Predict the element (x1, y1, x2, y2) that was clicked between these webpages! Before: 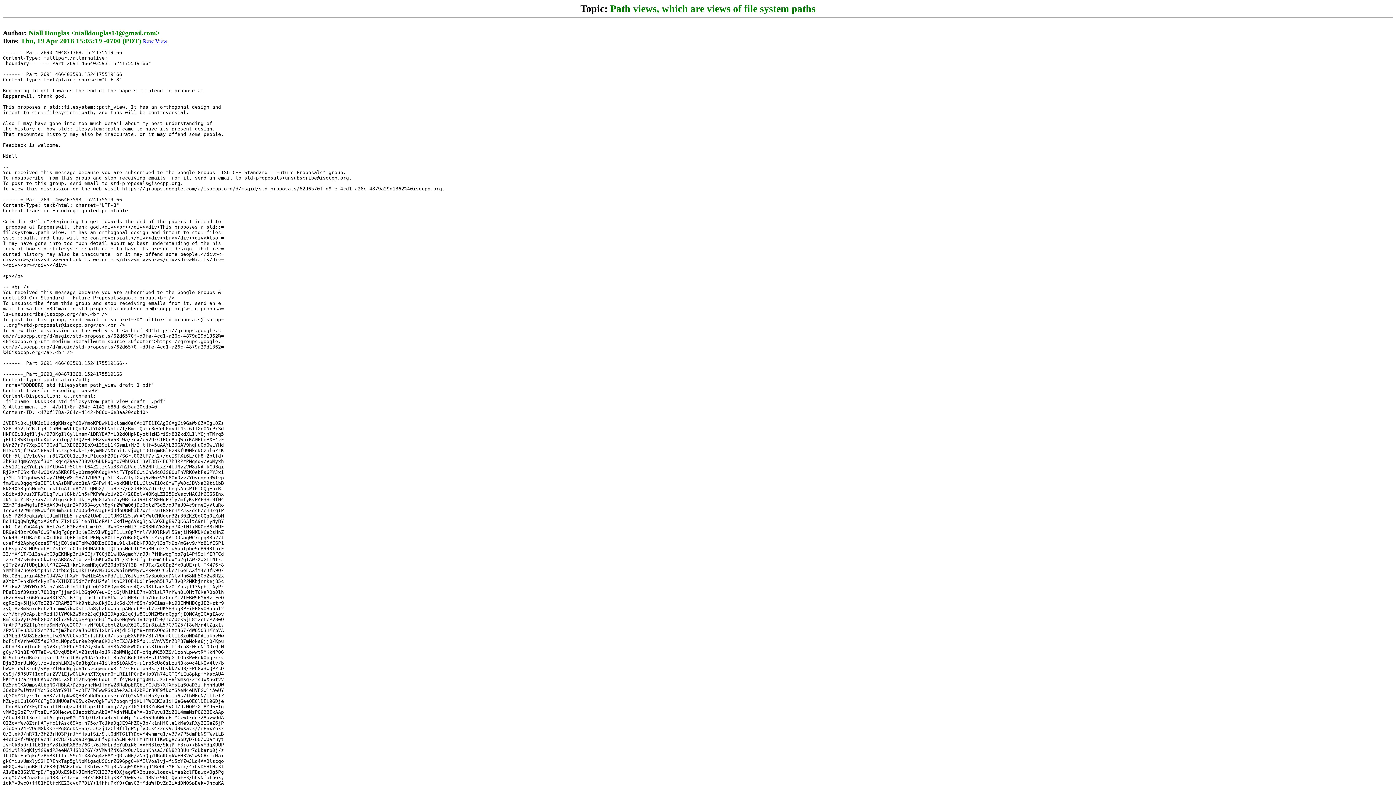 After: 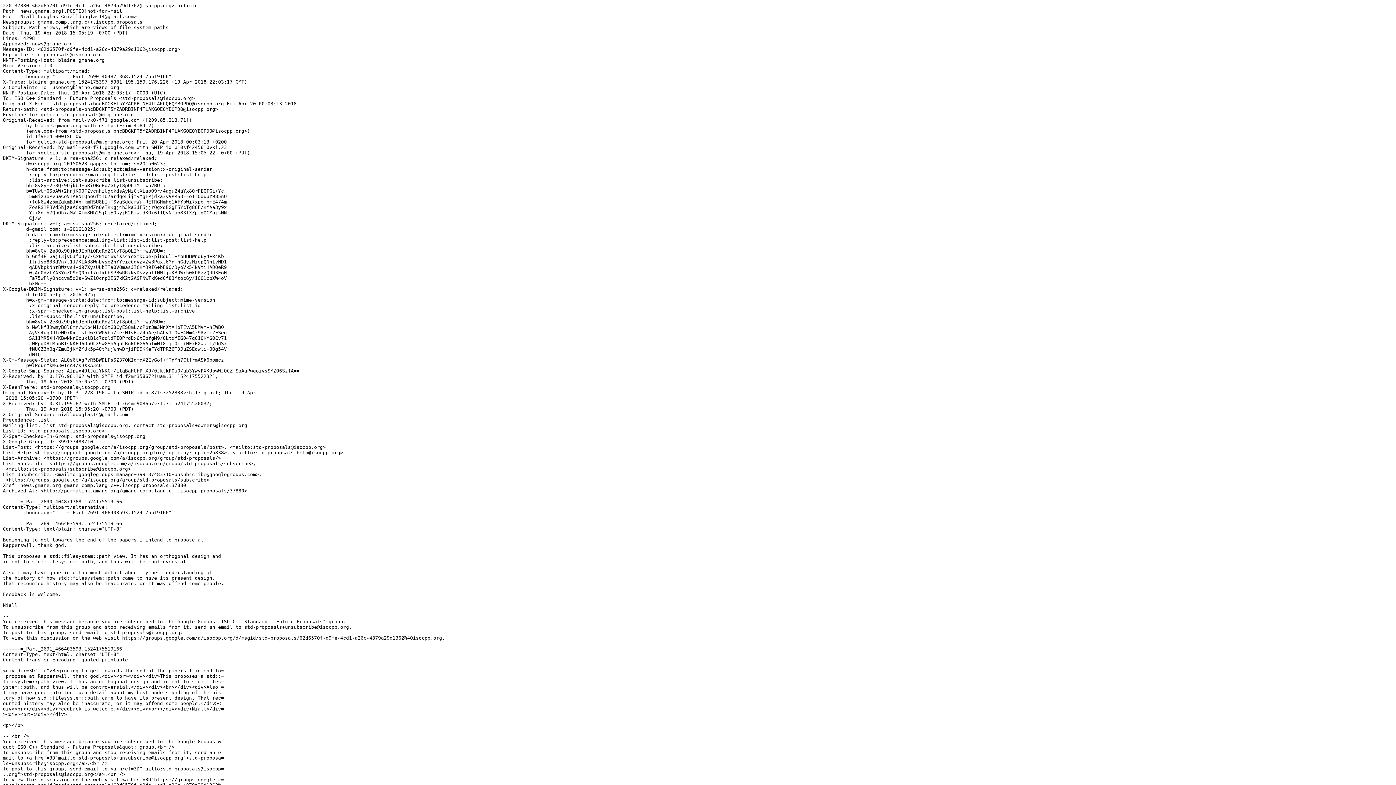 Action: label: Raw View bbox: (142, 38, 167, 44)